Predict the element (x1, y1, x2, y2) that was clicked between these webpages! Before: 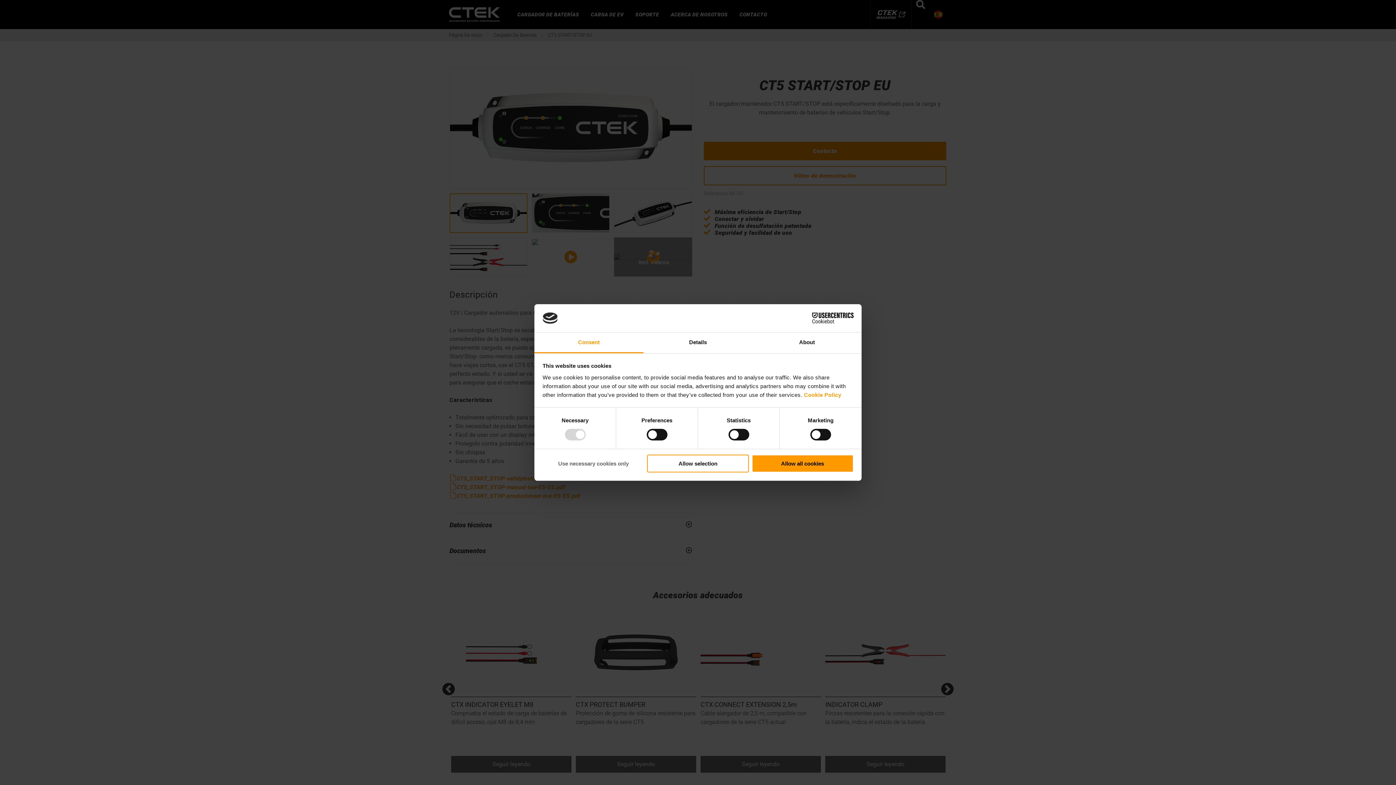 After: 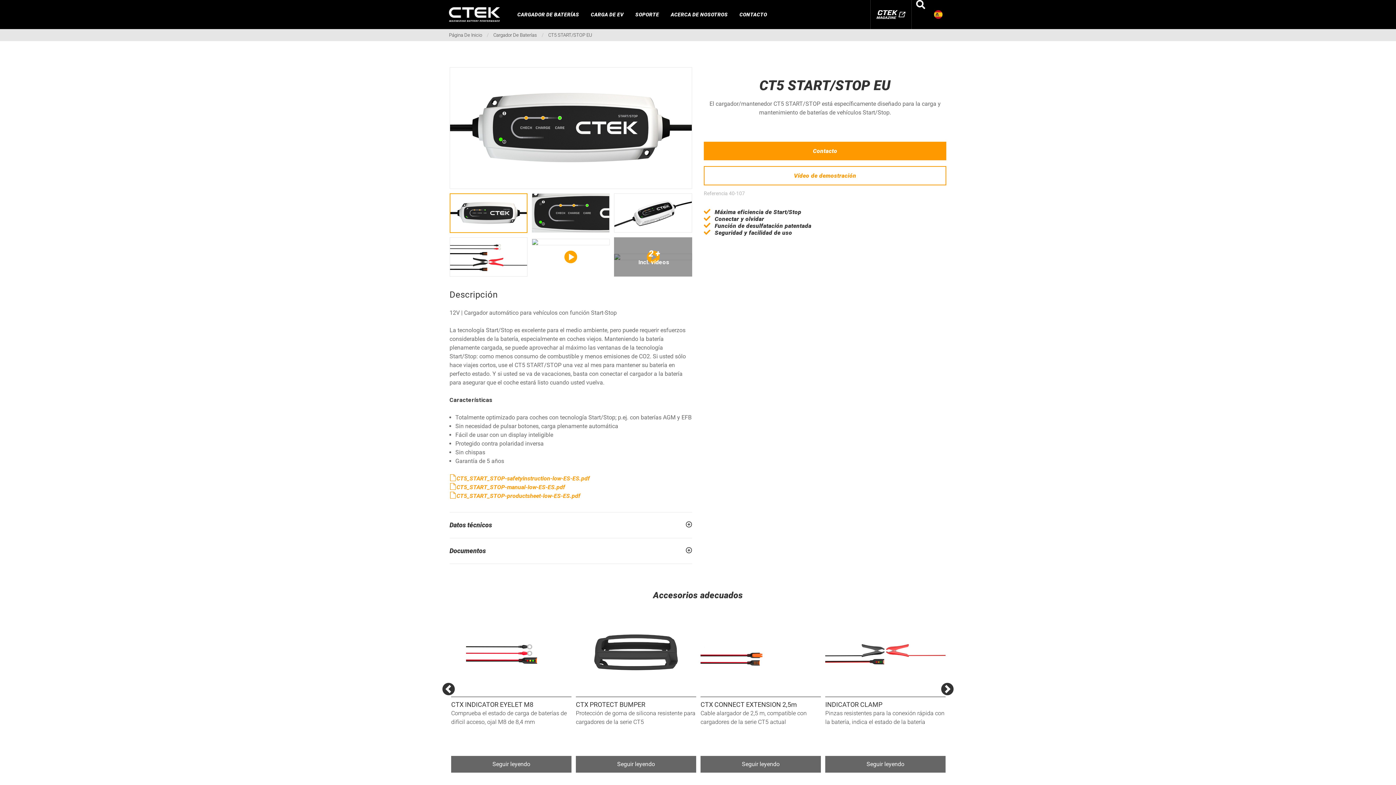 Action: label: Allow selection bbox: (647, 454, 749, 472)